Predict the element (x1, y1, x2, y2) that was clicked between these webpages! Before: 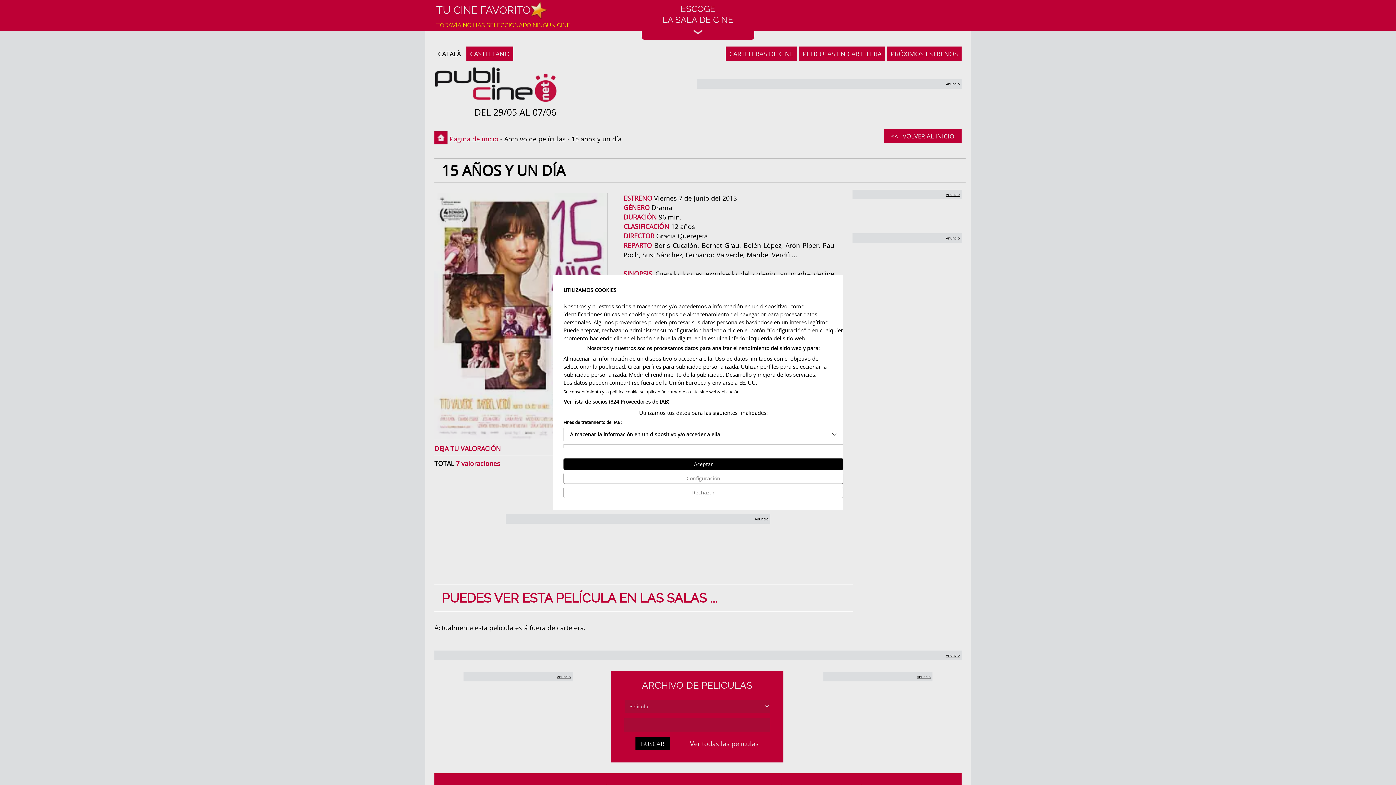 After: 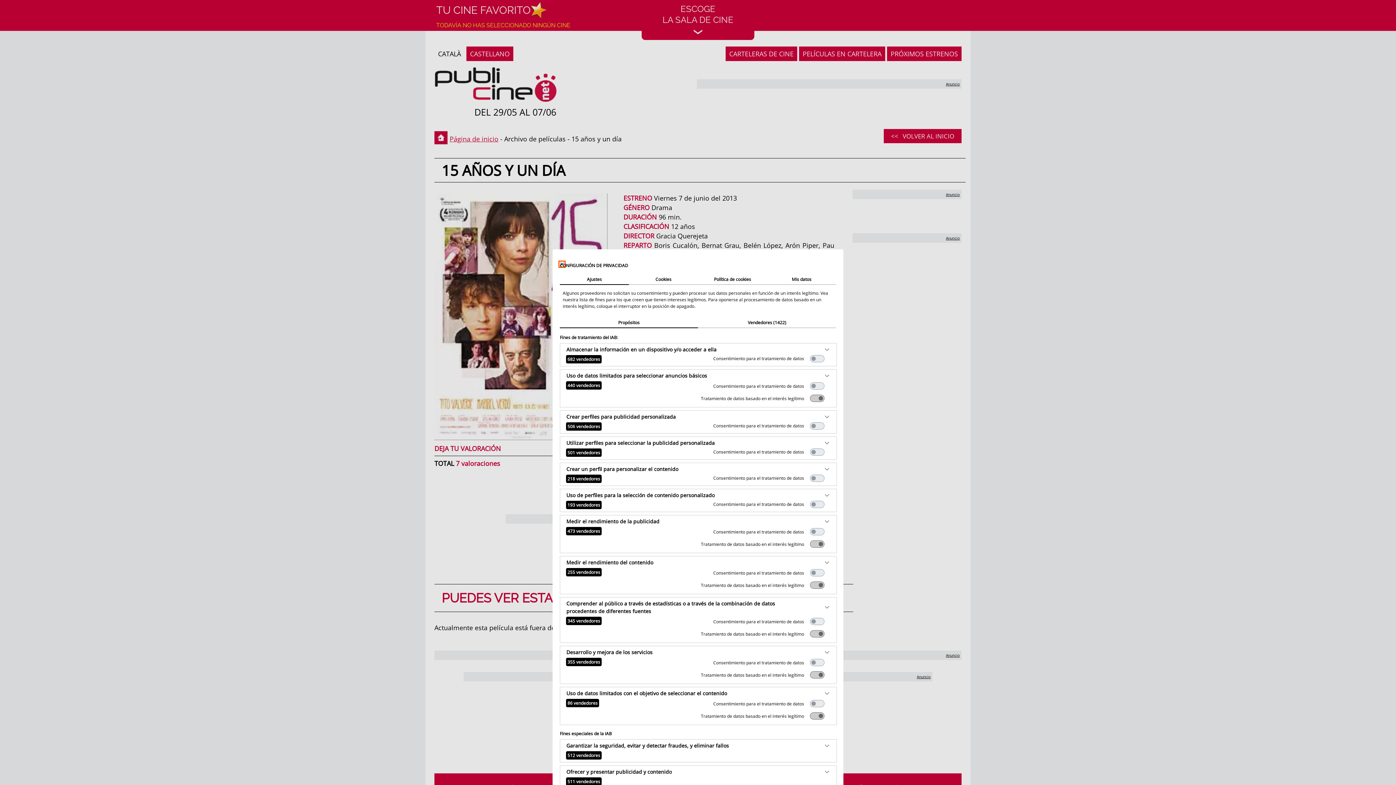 Action: bbox: (563, 472, 843, 484) label: Ajuste las preferencias de cookie